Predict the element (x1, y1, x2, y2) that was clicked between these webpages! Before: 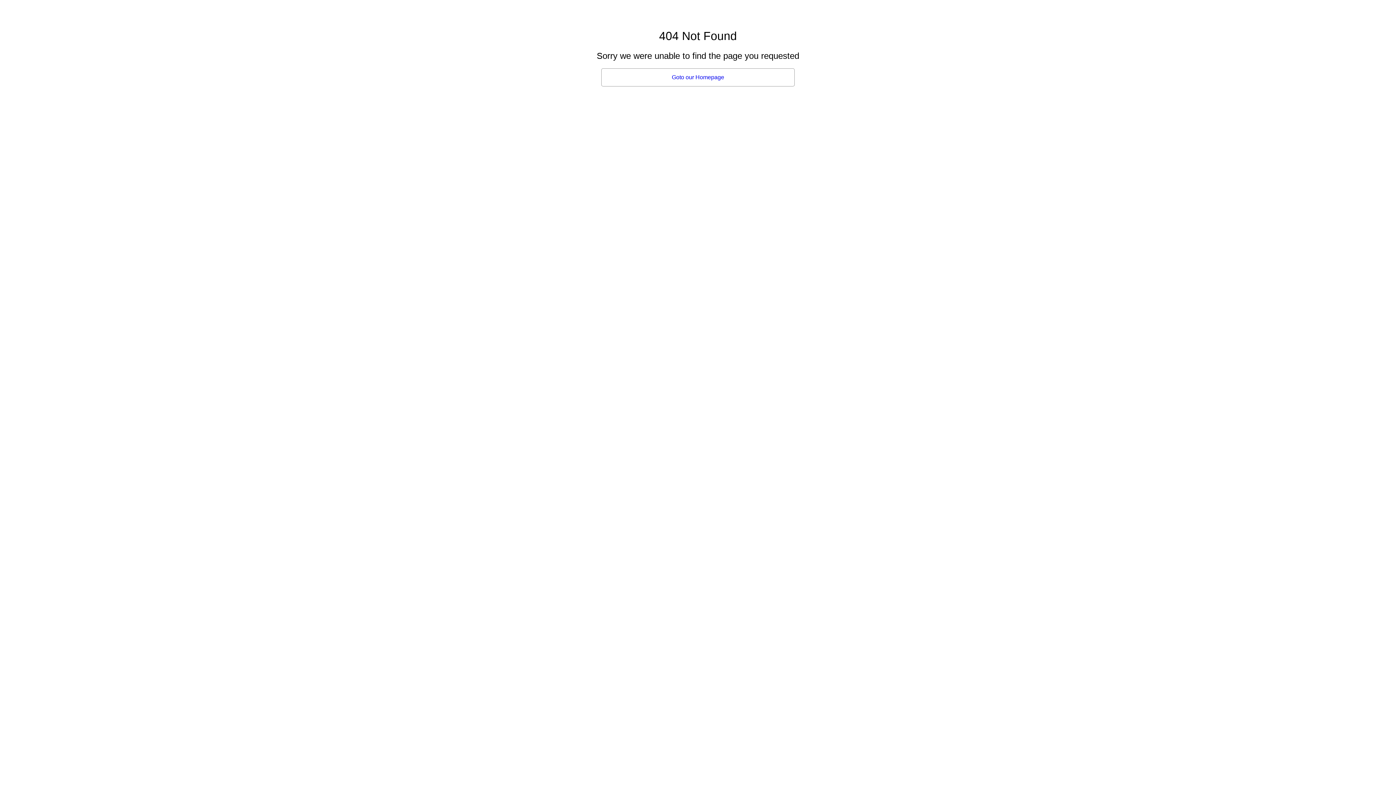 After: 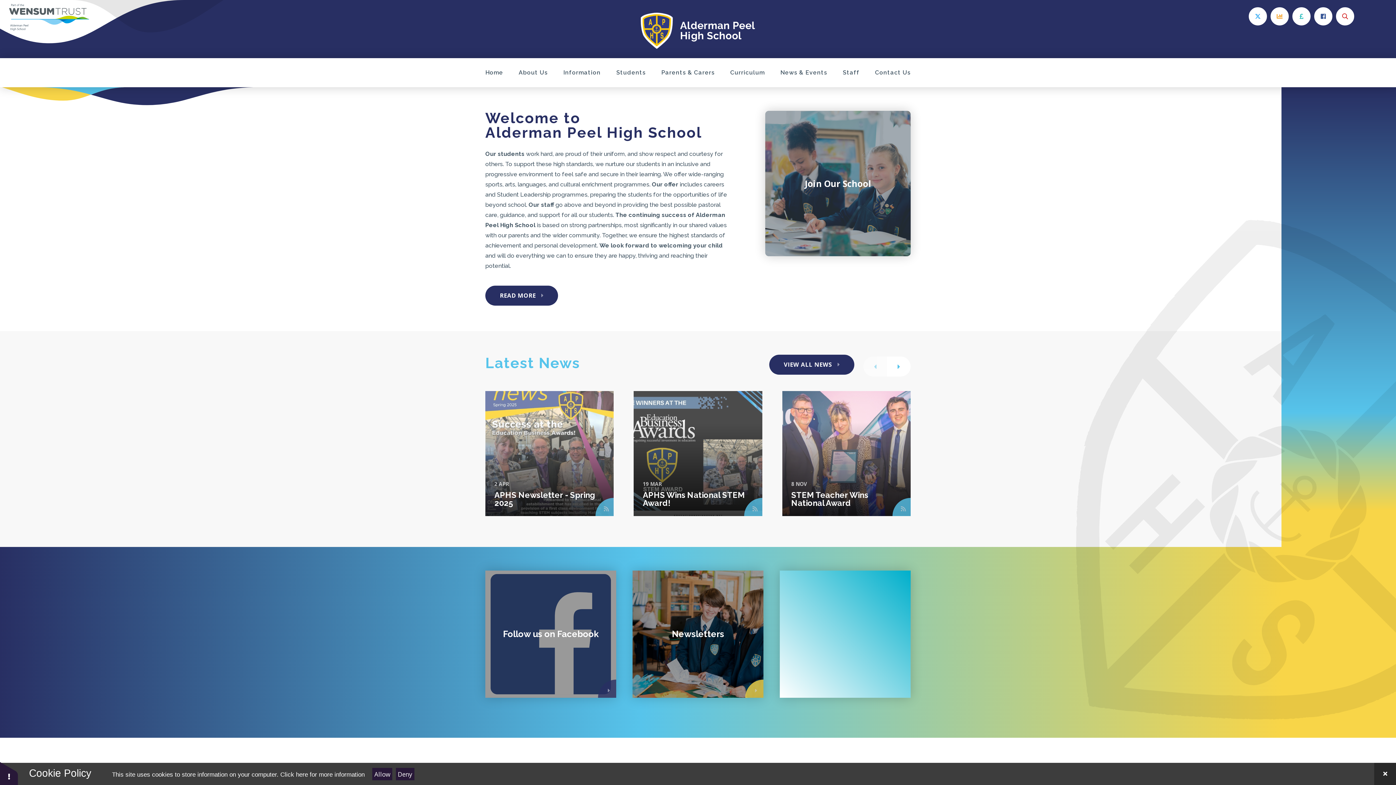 Action: label: Goto our Homepage bbox: (601, 68, 794, 86)